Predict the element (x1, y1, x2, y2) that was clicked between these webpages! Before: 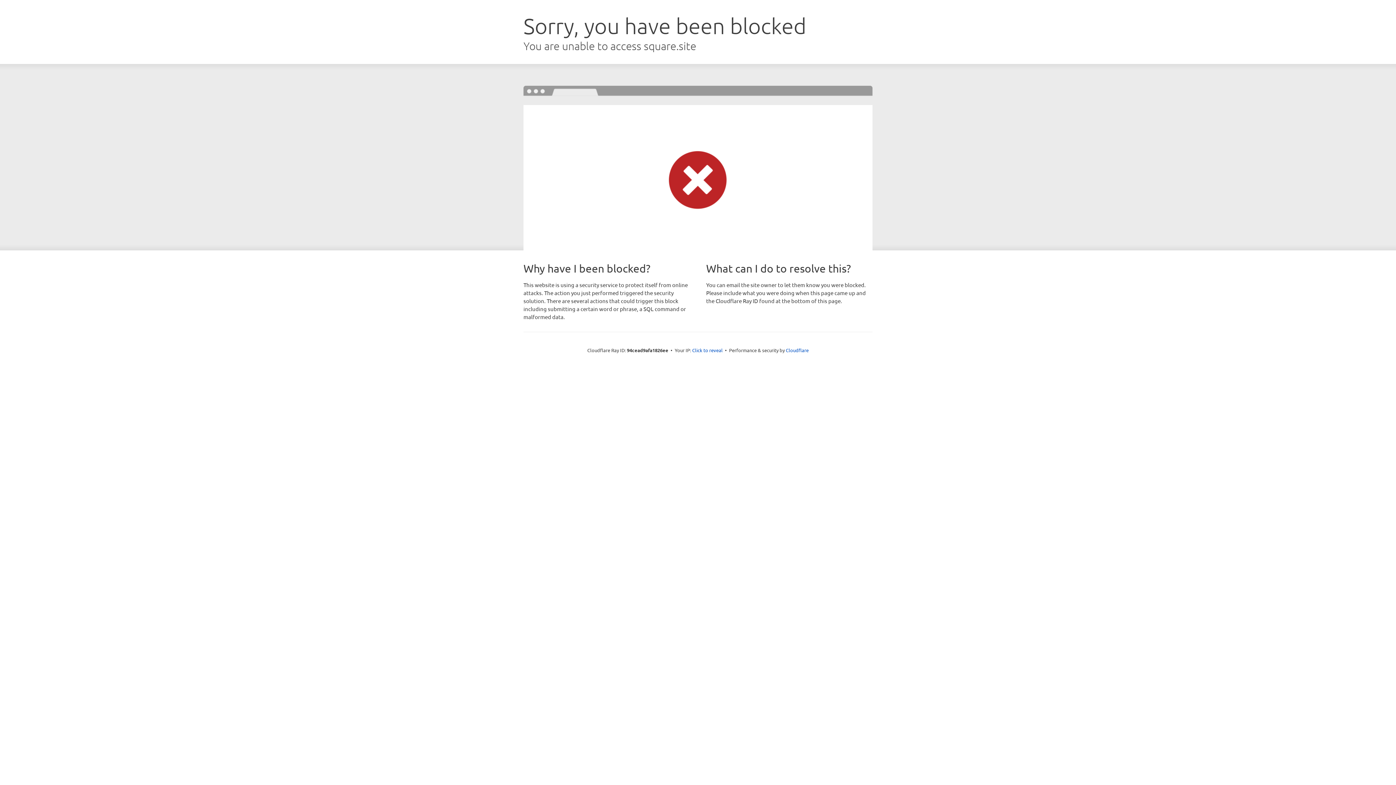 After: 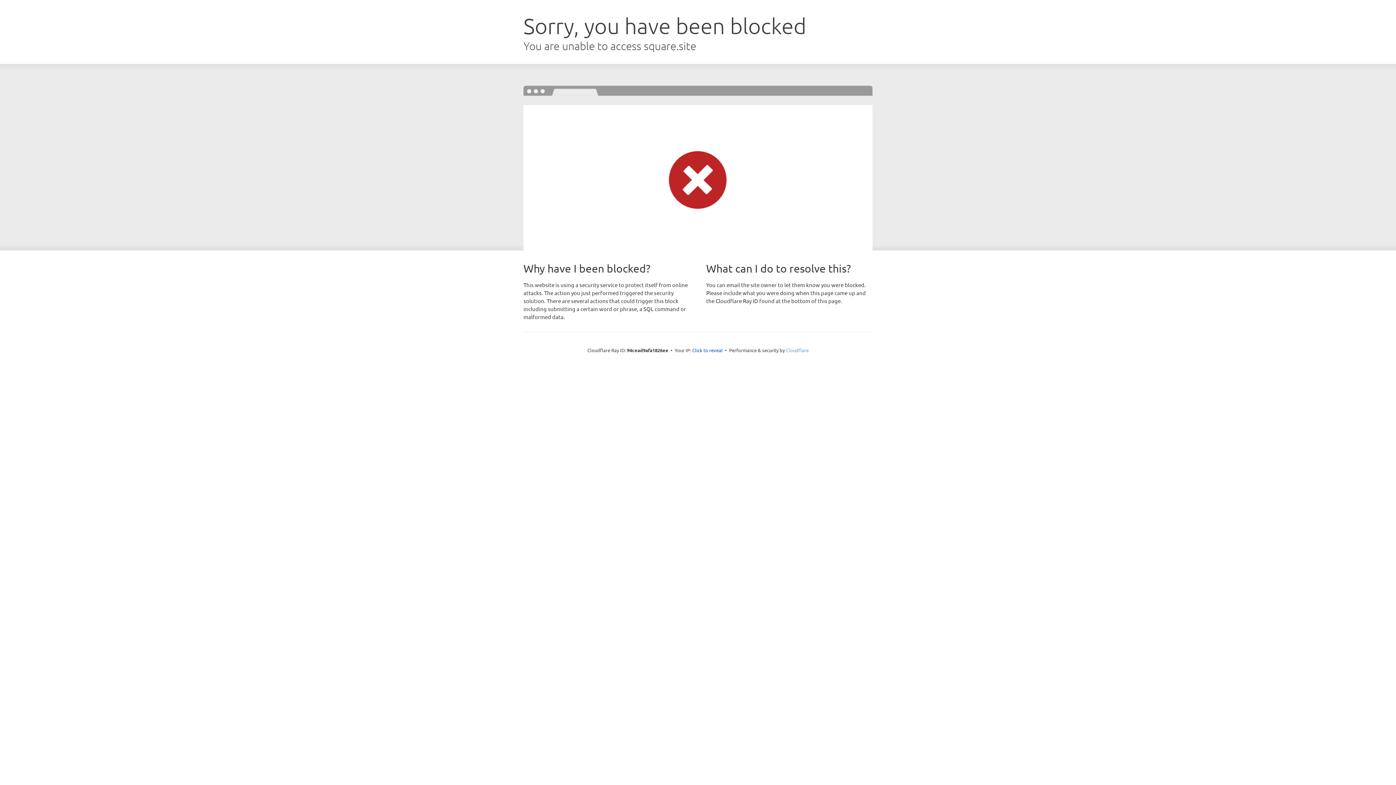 Action: bbox: (786, 347, 808, 353) label: Cloudflare